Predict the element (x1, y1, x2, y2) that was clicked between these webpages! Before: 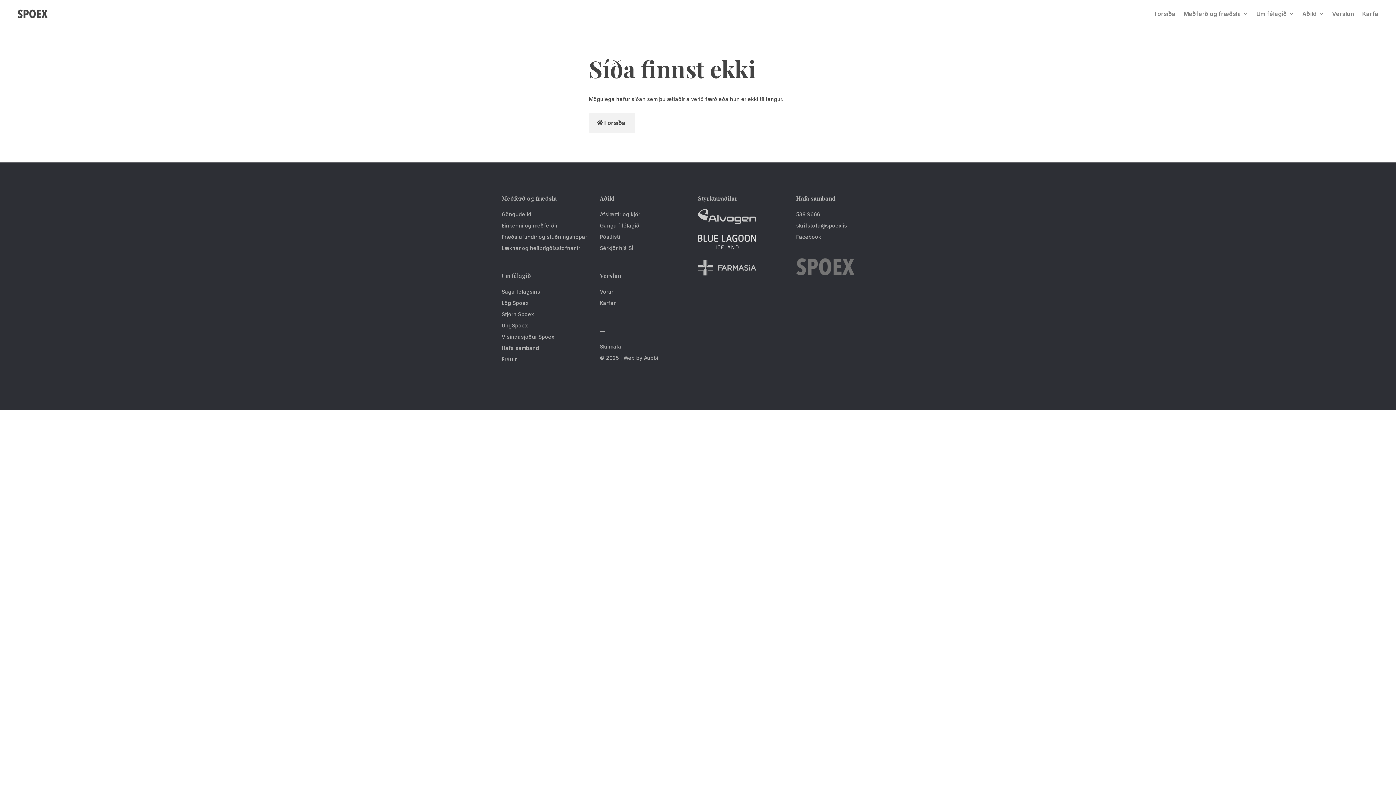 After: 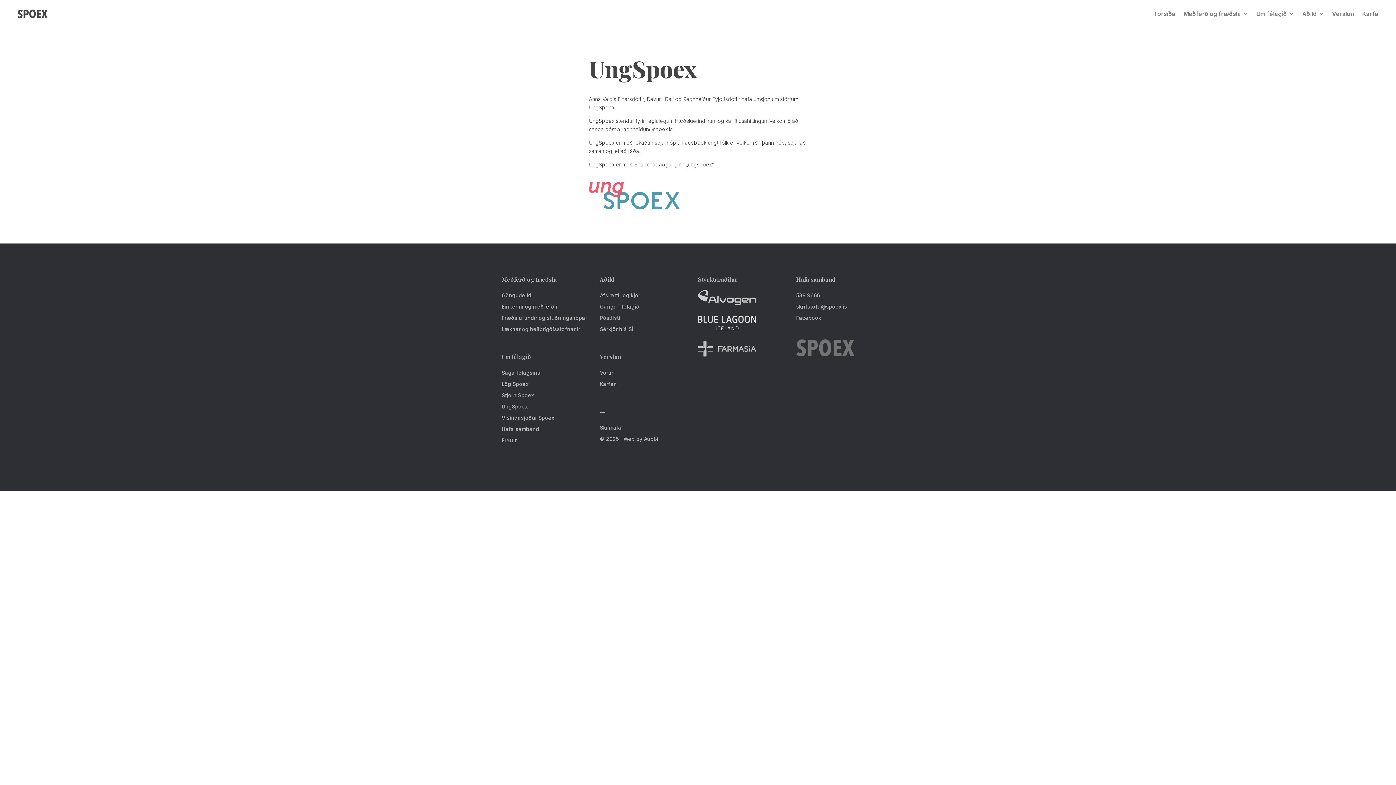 Action: bbox: (501, 320, 527, 331) label: UngSpoex